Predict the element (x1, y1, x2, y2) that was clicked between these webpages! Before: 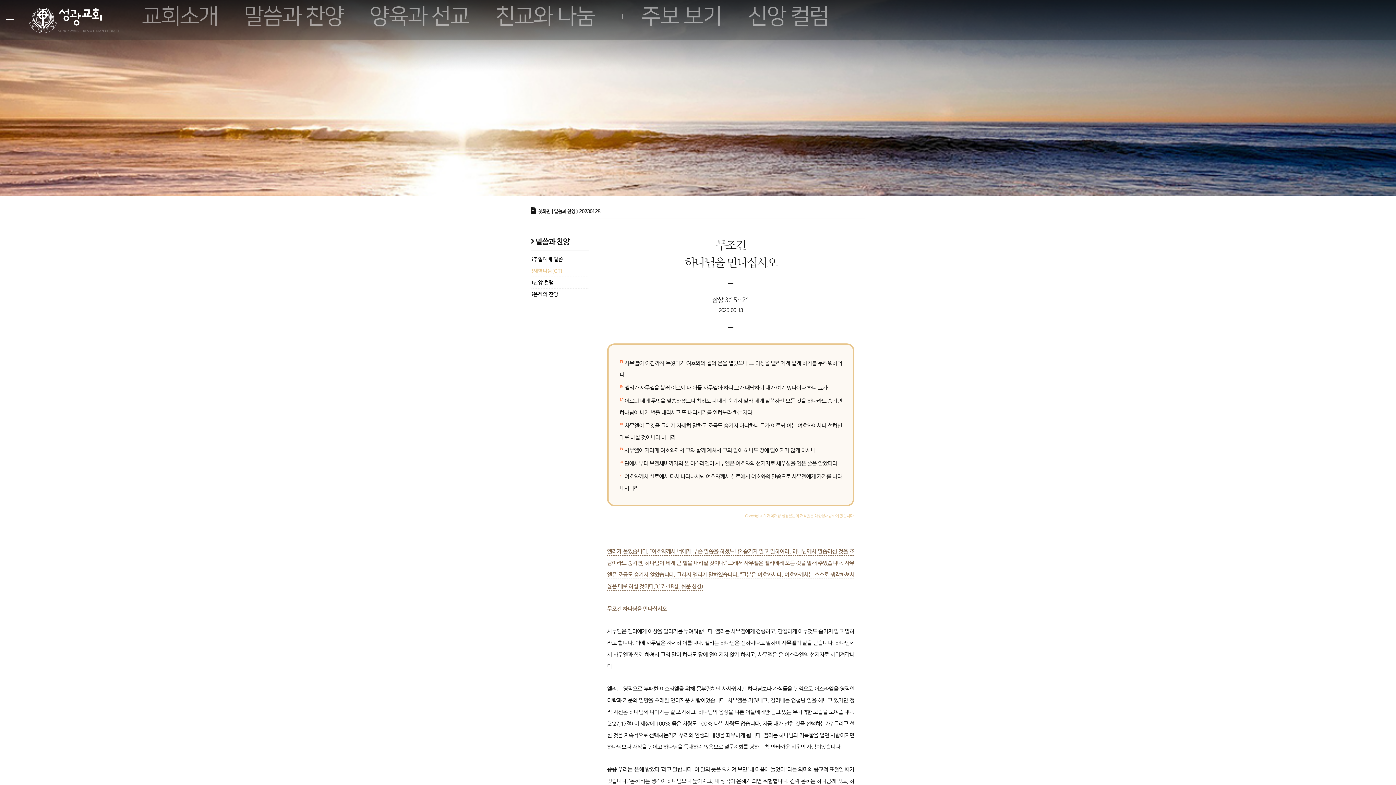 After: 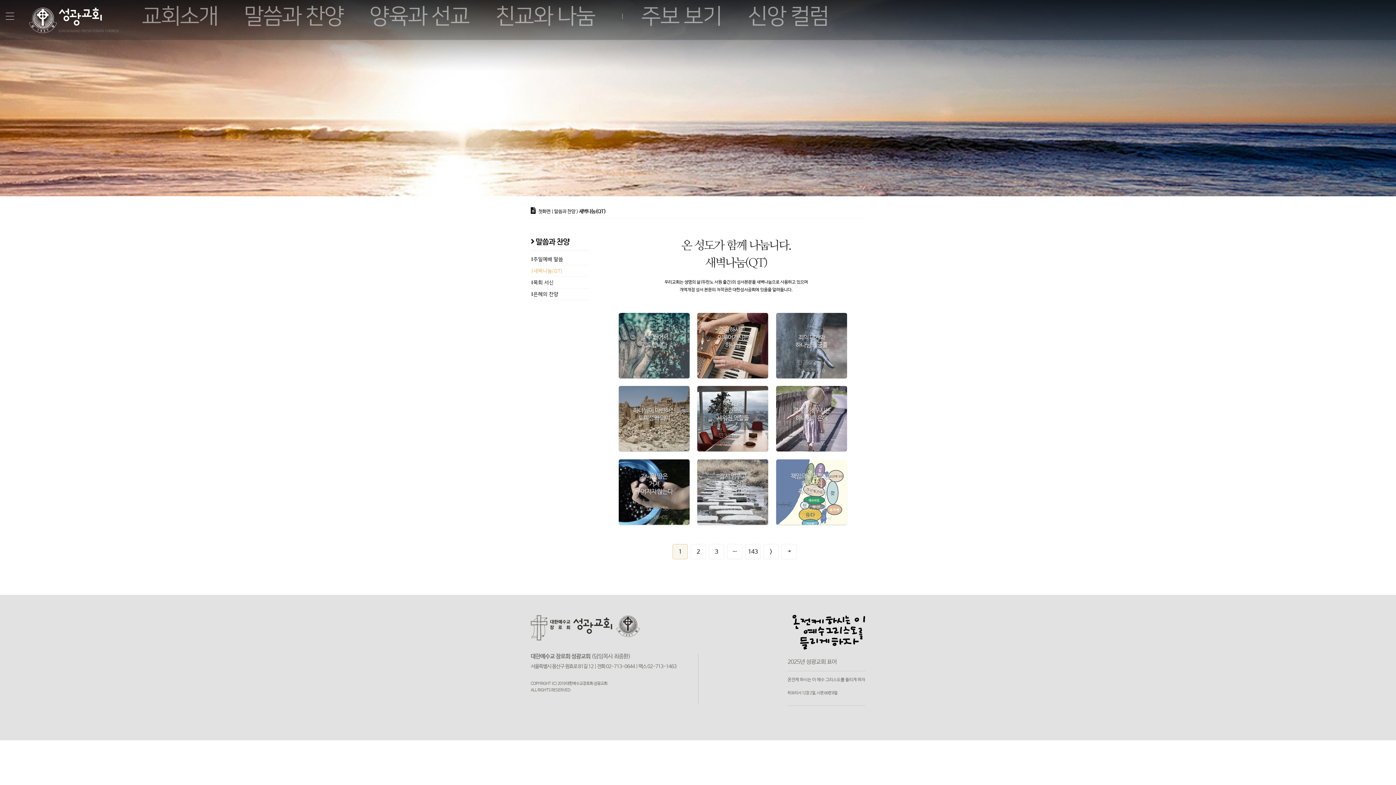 Action: bbox: (533, 268, 562, 274) label: 새벽나눔(QT)